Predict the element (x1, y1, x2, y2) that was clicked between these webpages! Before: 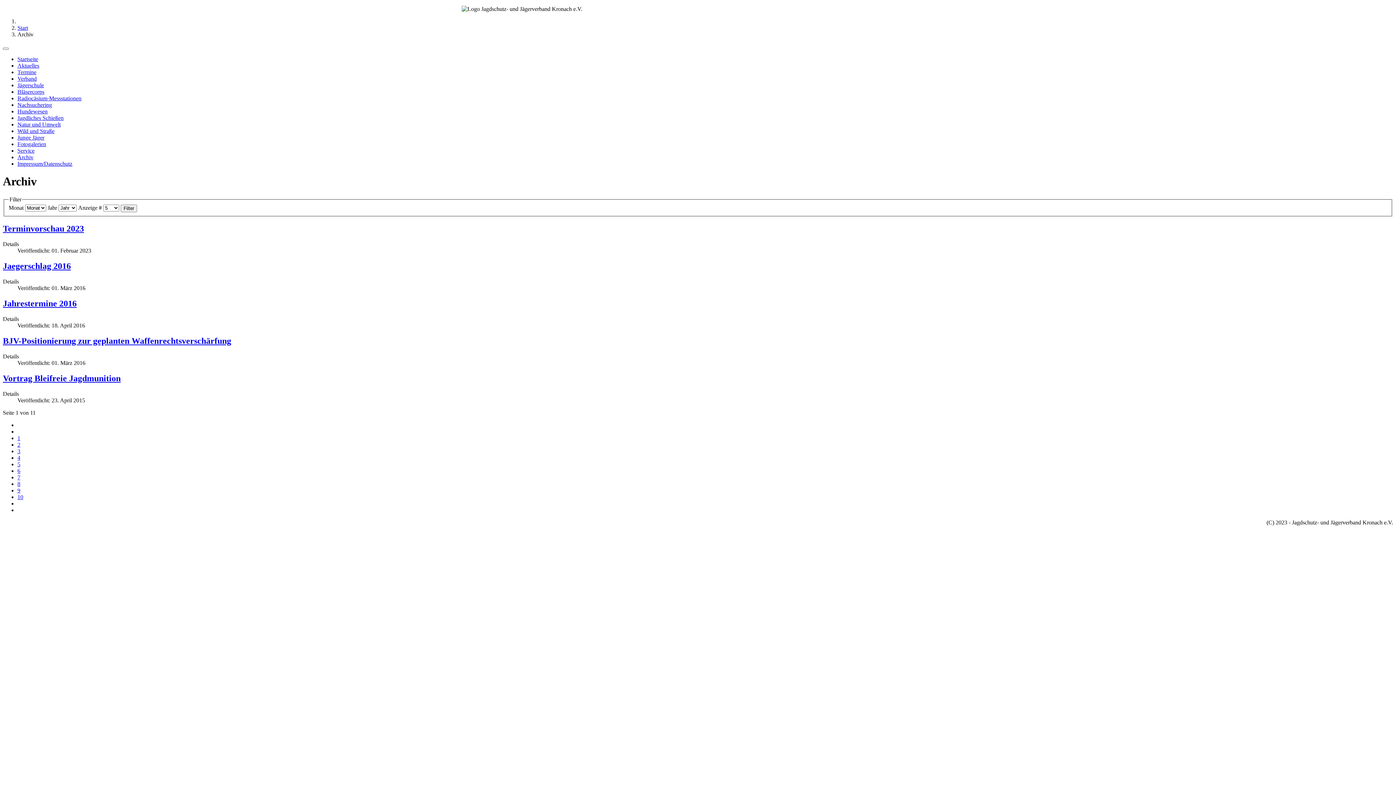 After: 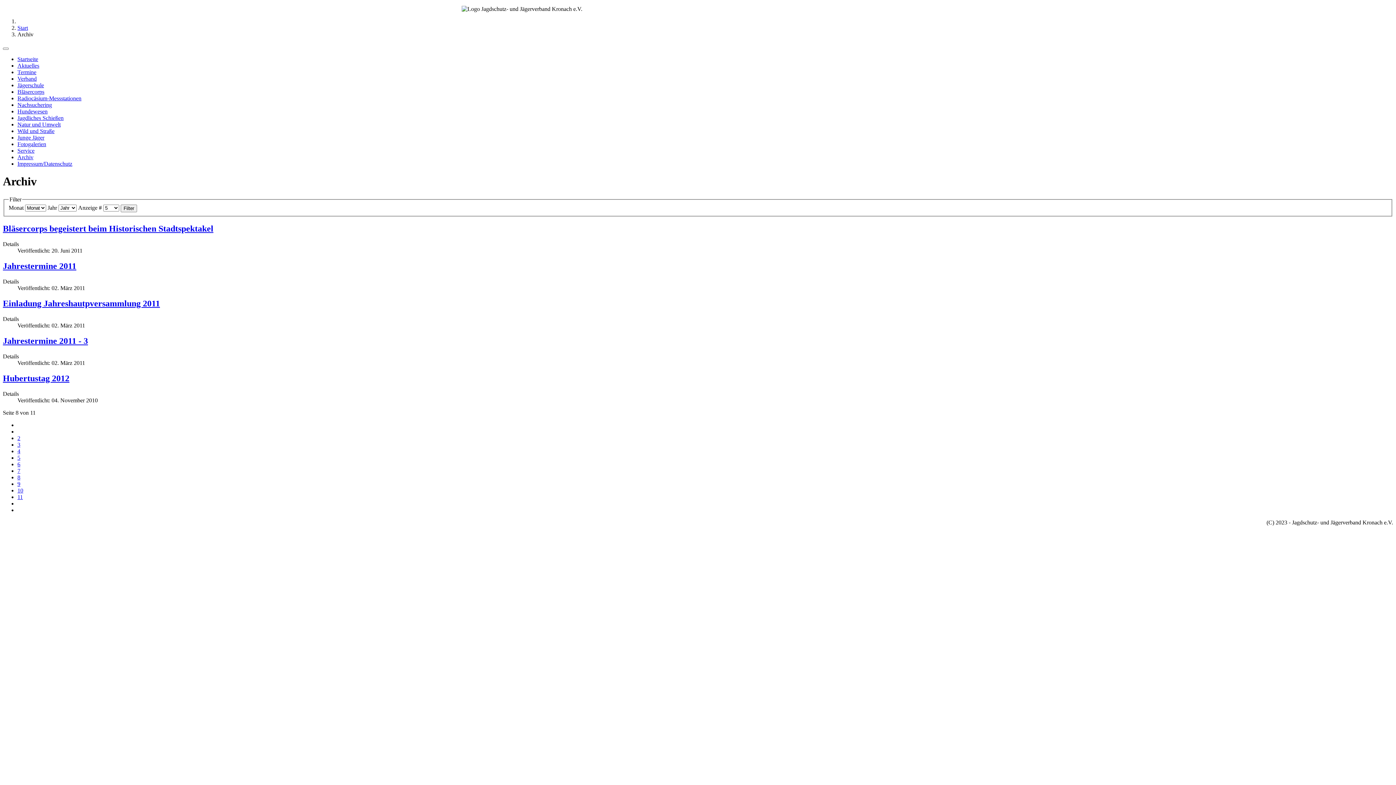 Action: bbox: (17, 480, 20, 487) label: Gehe zur Seite 8